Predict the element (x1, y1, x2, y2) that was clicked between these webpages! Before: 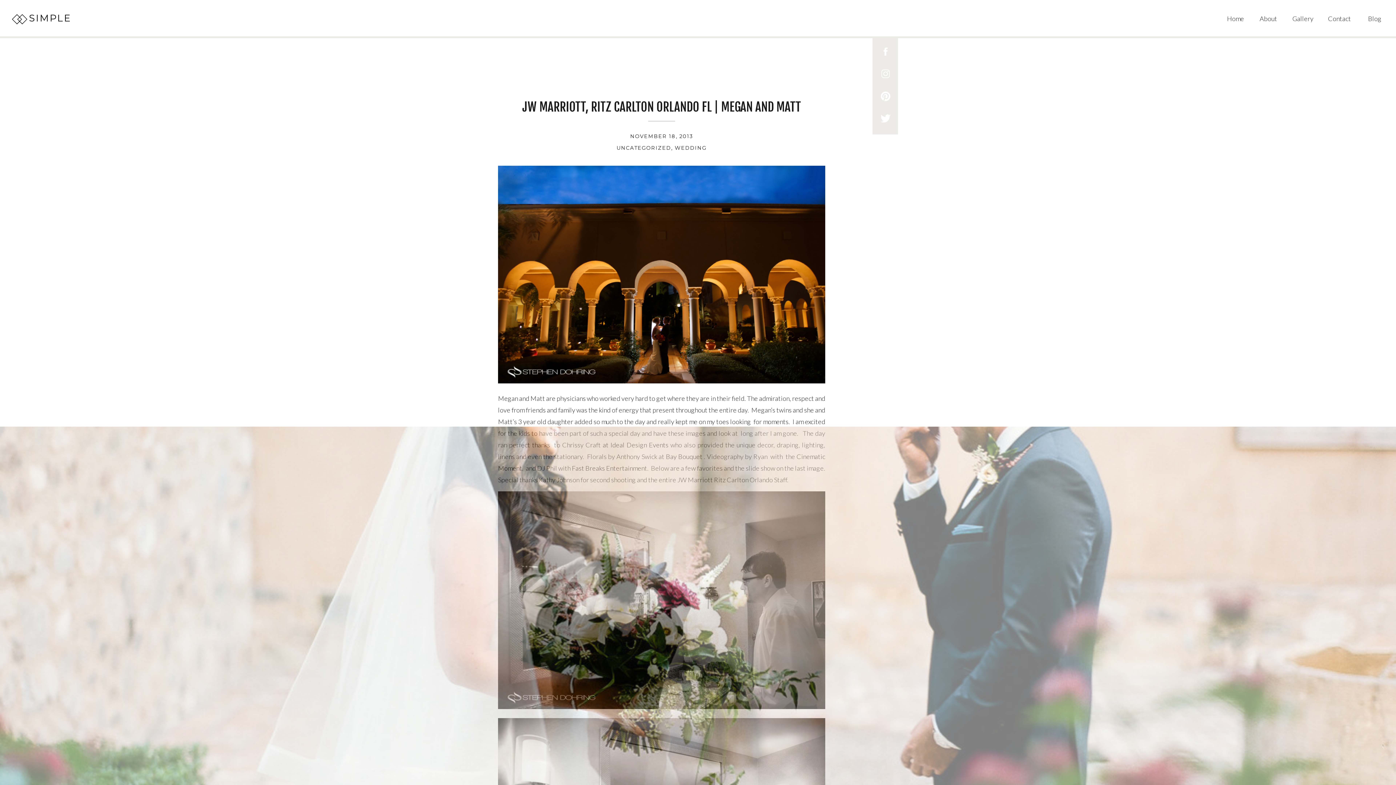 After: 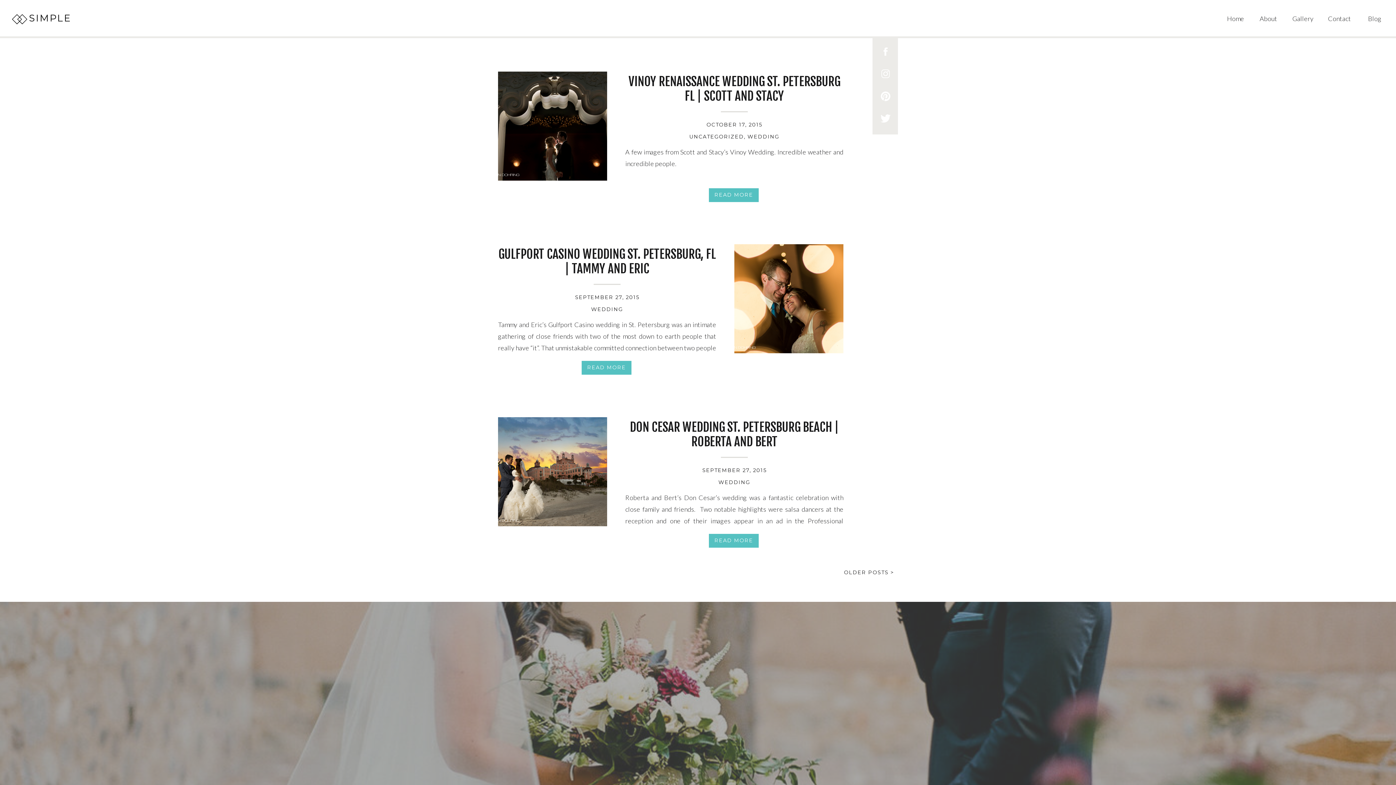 Action: bbox: (1368, 12, 1382, 22) label: Blog